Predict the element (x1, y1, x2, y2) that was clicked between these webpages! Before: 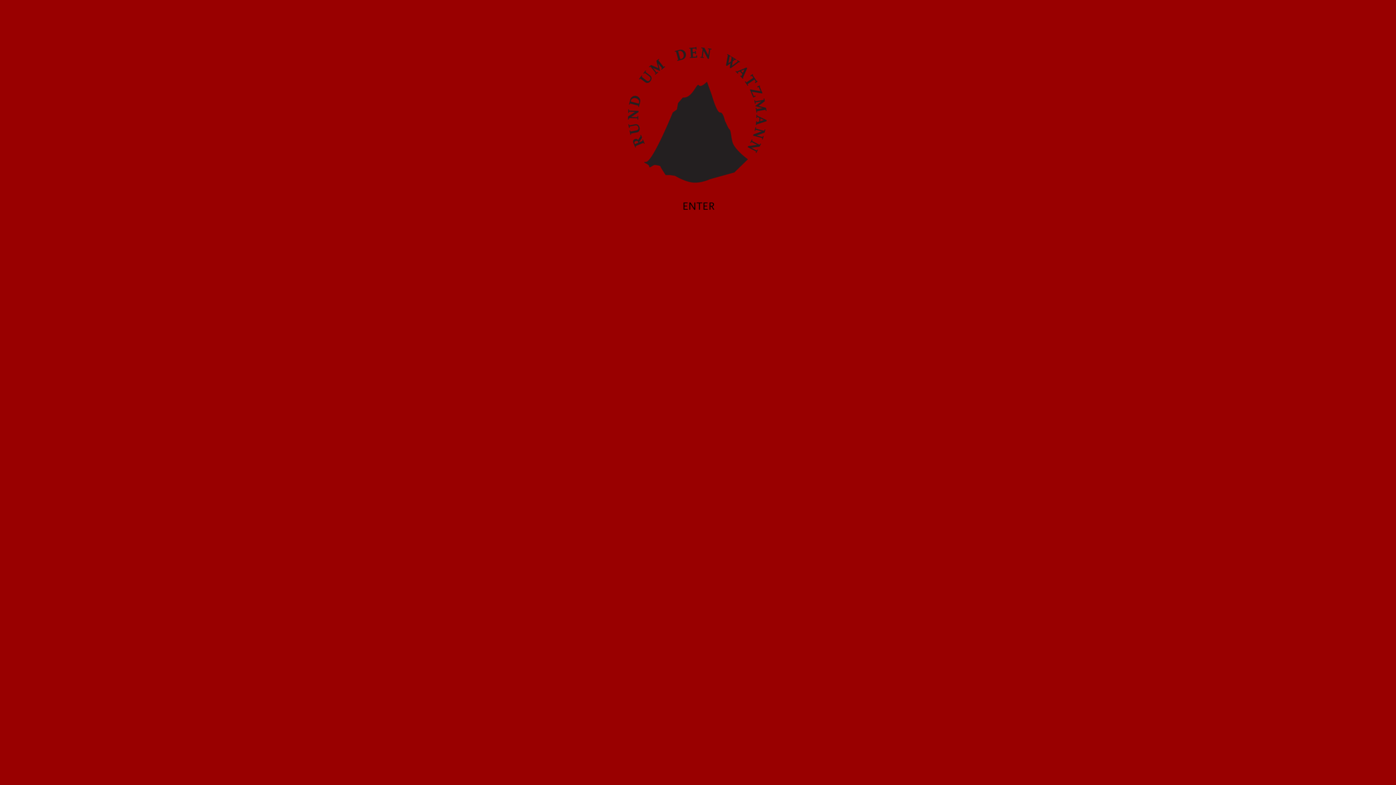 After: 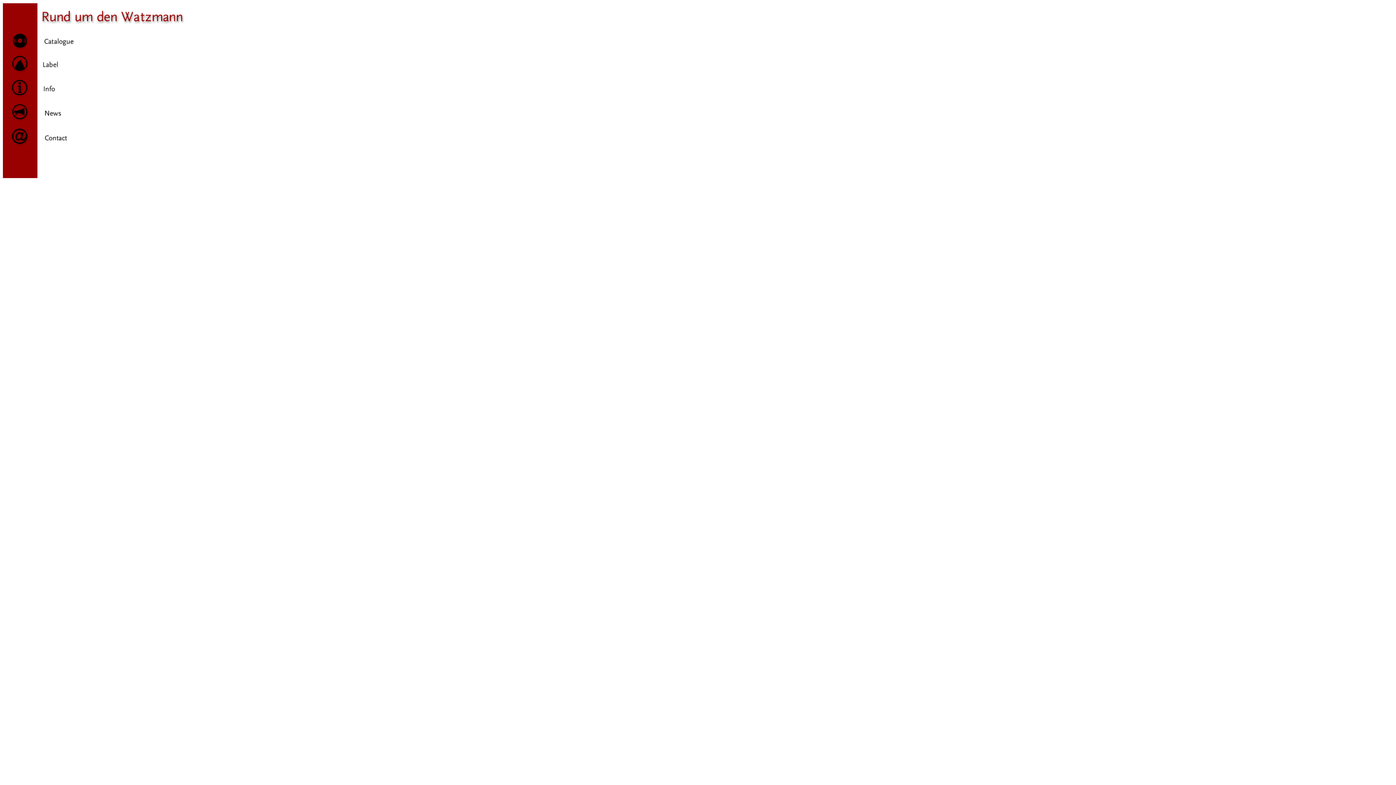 Action: bbox: (667, 212, 728, 218)